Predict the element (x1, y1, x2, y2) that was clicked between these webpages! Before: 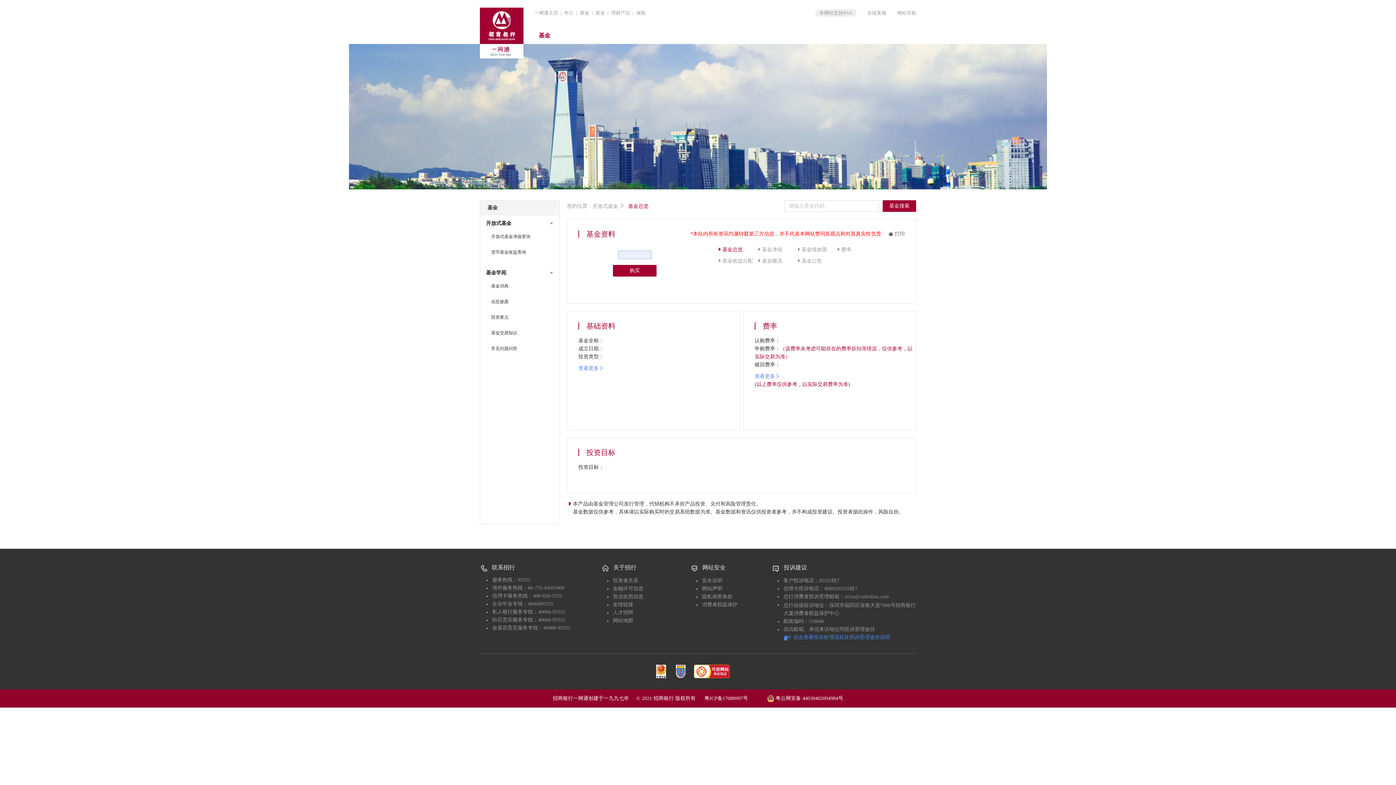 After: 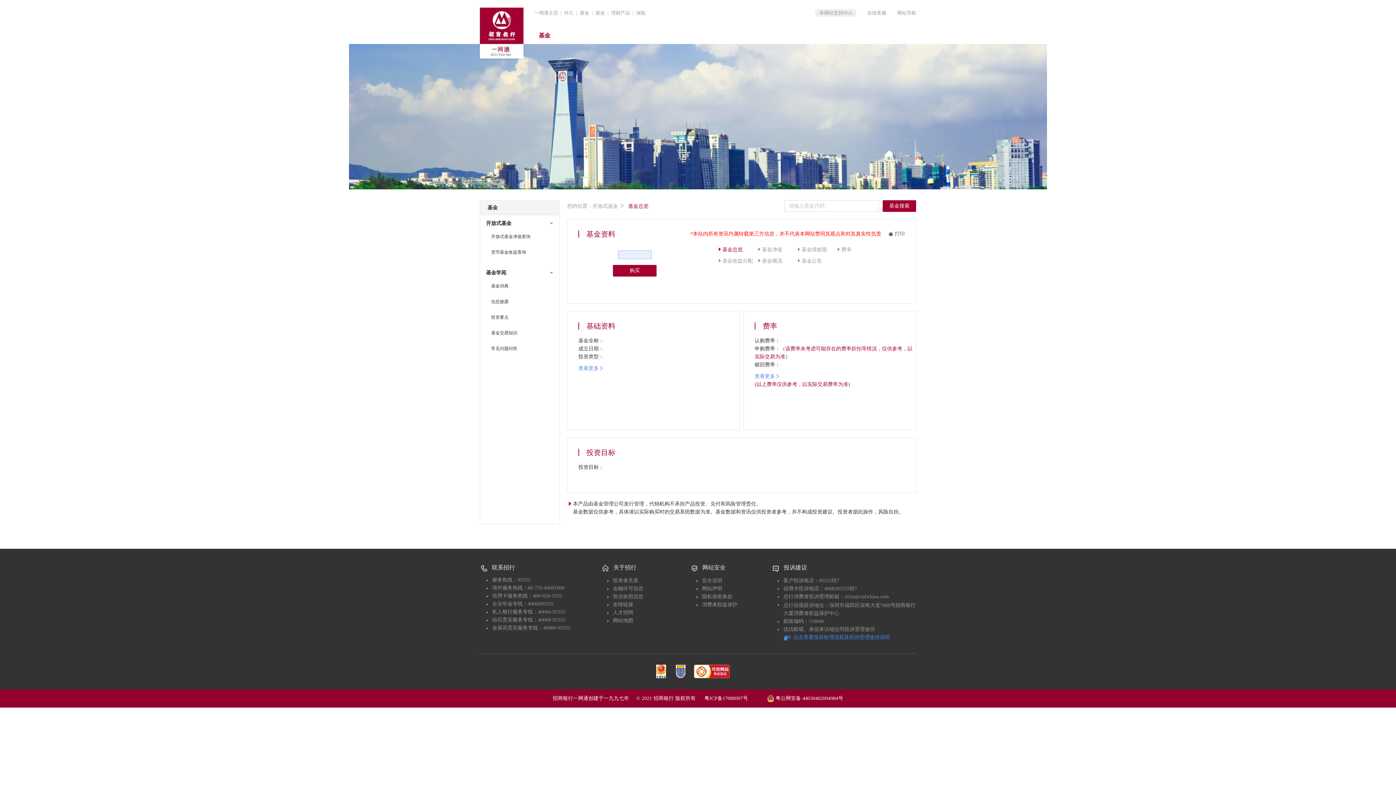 Action: label: 点击查看投诉处理流程及投诉受理途径说明 bbox: (793, 634, 890, 640)